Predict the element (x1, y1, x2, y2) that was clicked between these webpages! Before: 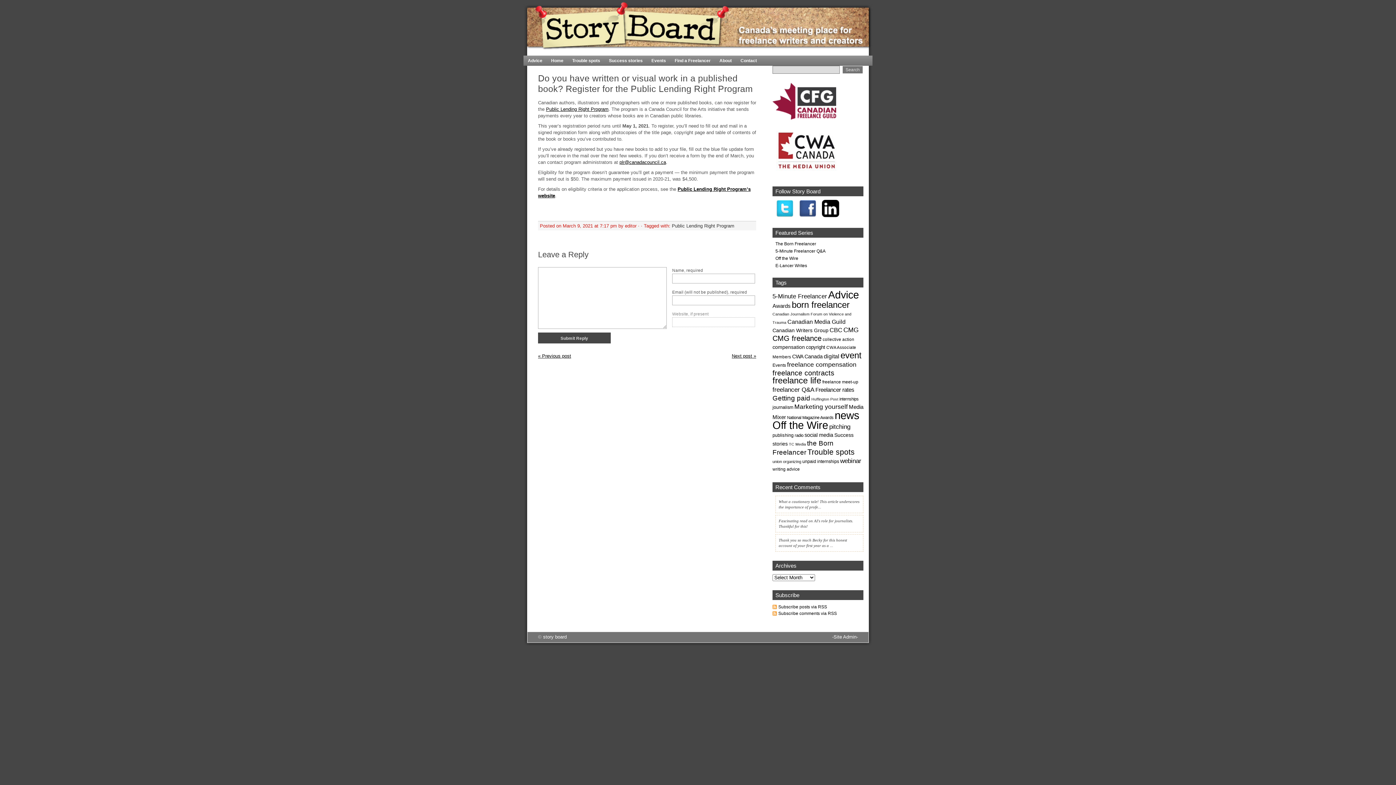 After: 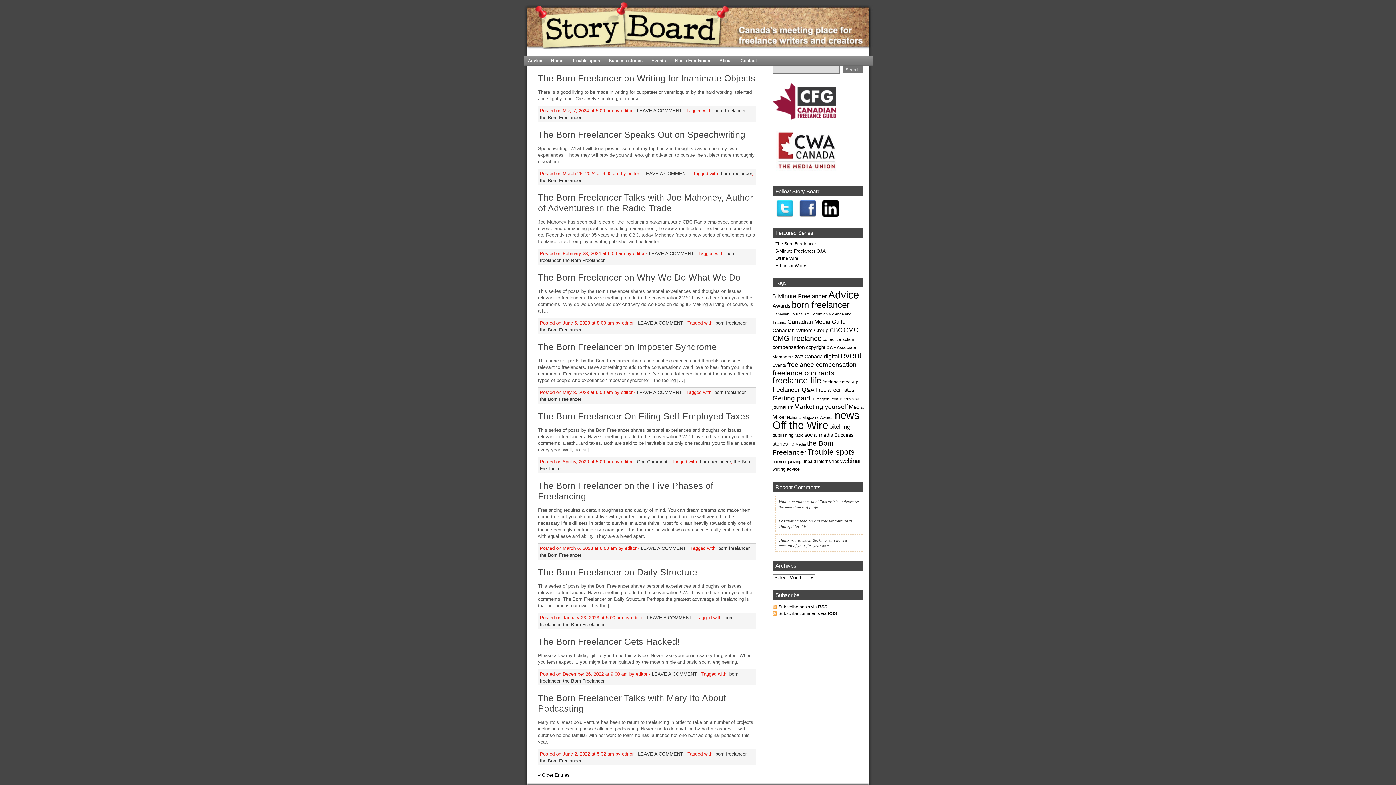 Action: bbox: (792, 300, 849, 309) label: born freelancer (161 items)